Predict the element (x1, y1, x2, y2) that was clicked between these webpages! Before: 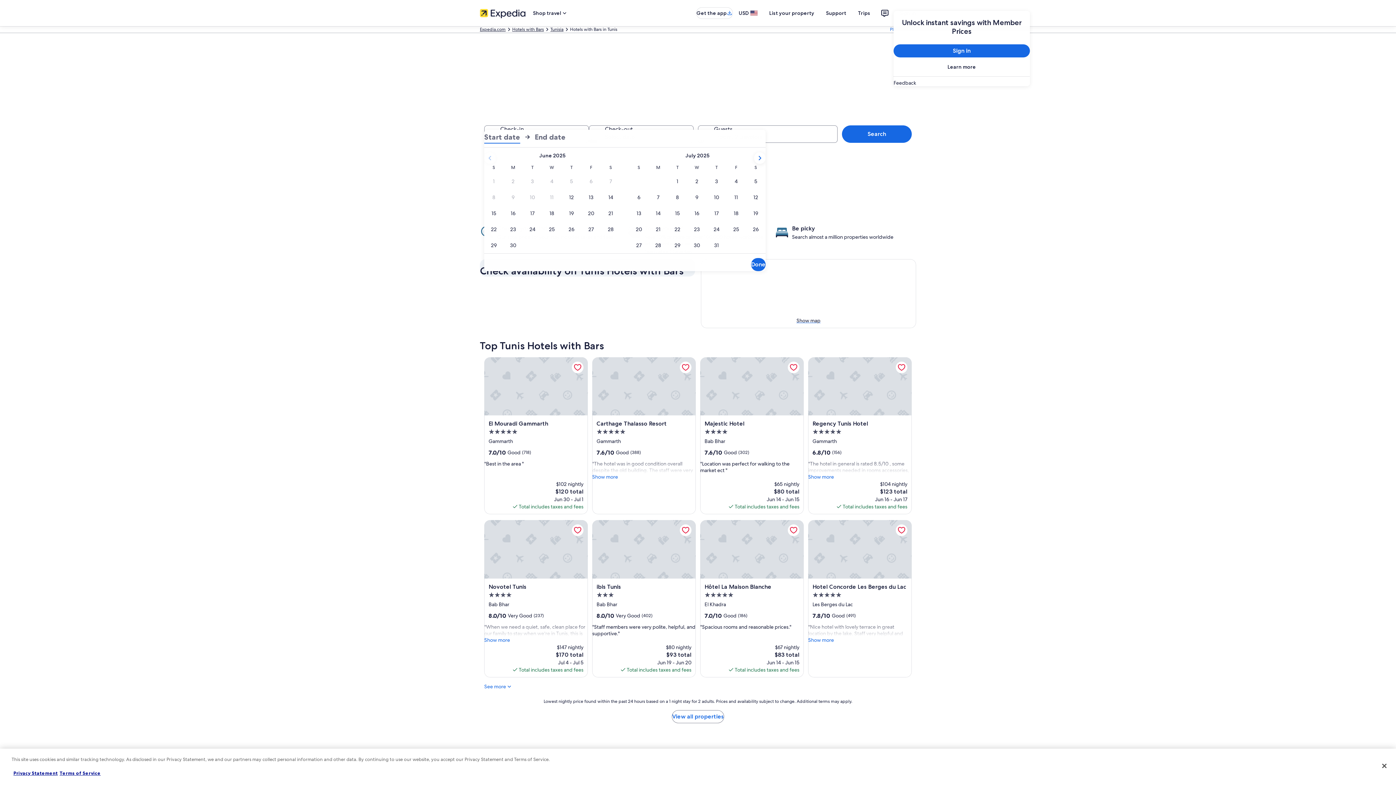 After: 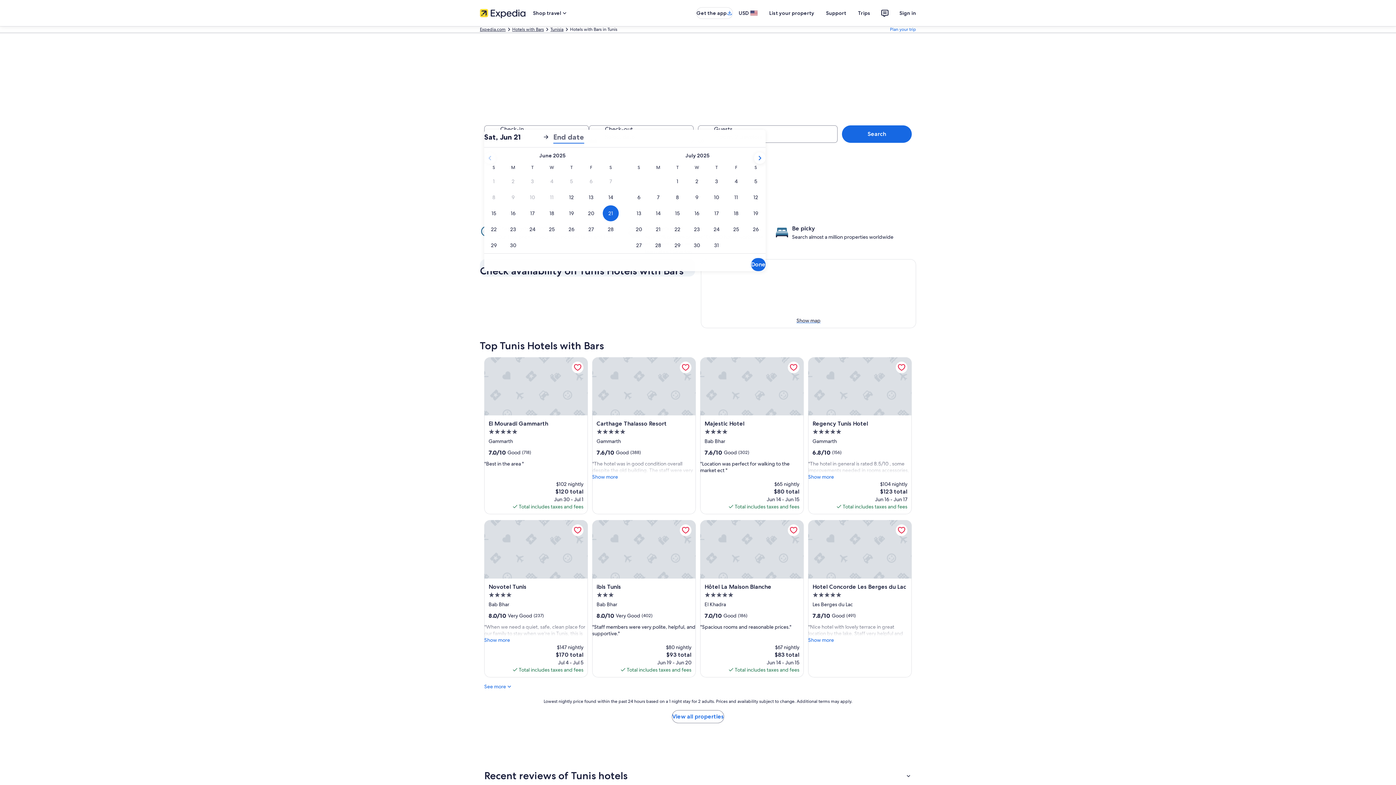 Action: label: Jun 21, 2025 bbox: (601, 205, 620, 221)